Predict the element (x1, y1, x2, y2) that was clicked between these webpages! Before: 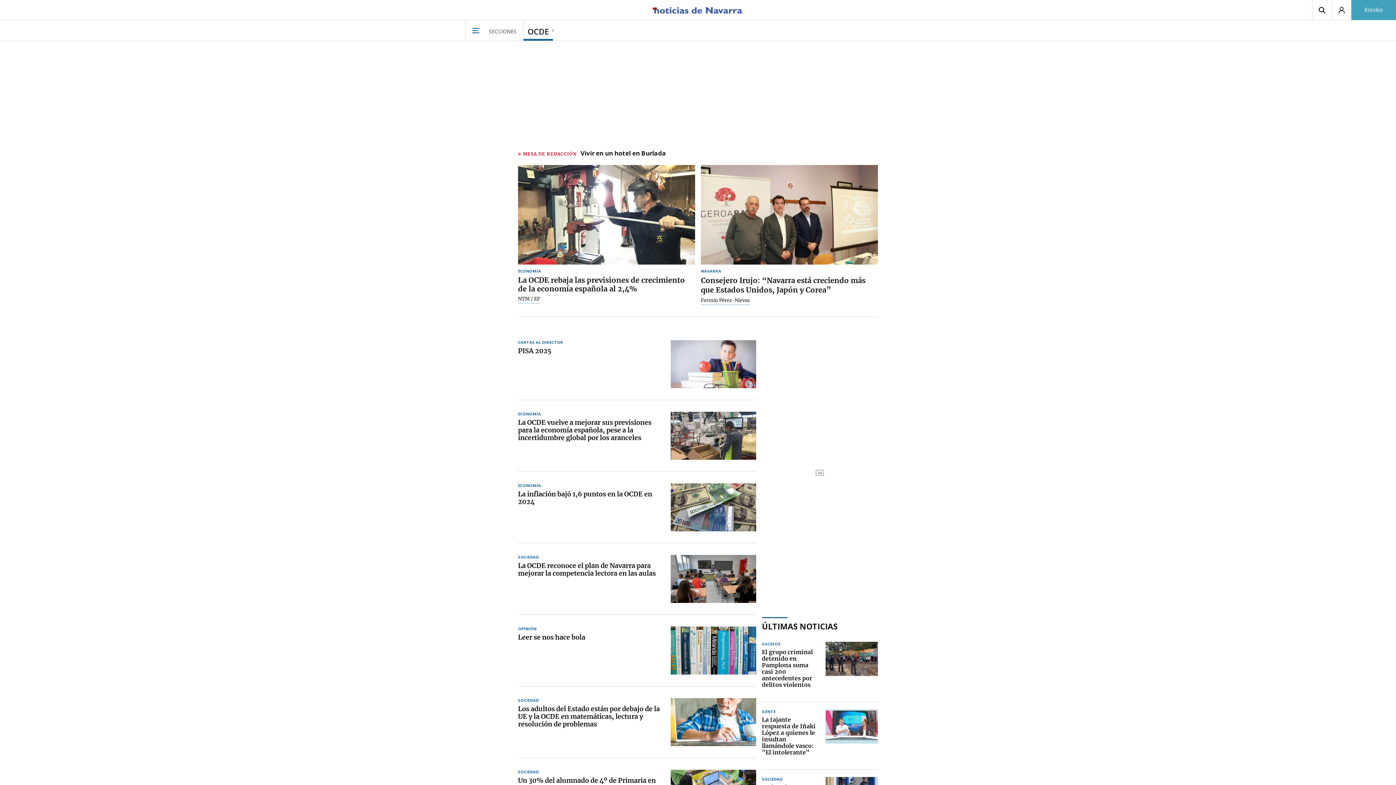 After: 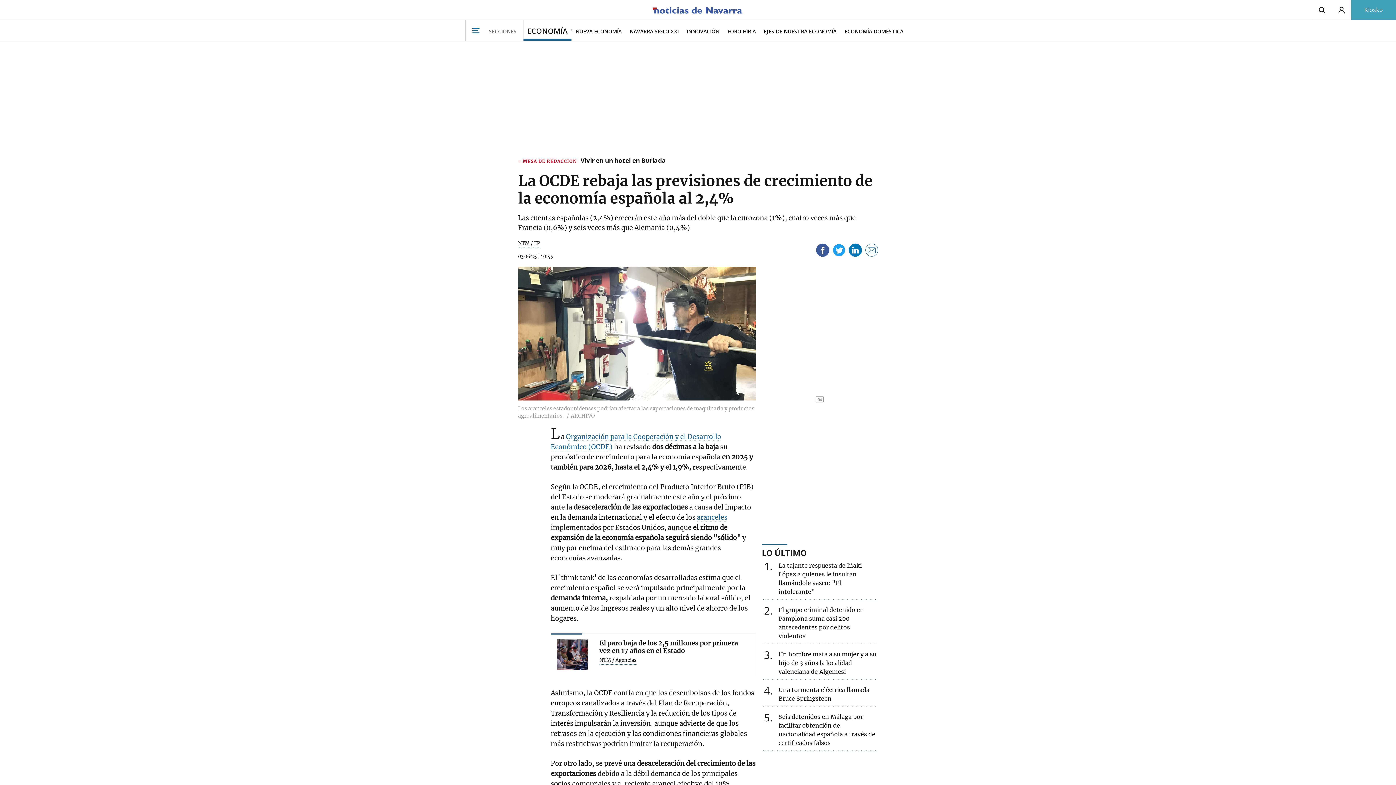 Action: bbox: (518, 275, 695, 293) label: La OCDE rebaja las previsiones de crecimiento de la economía española al 2,4%